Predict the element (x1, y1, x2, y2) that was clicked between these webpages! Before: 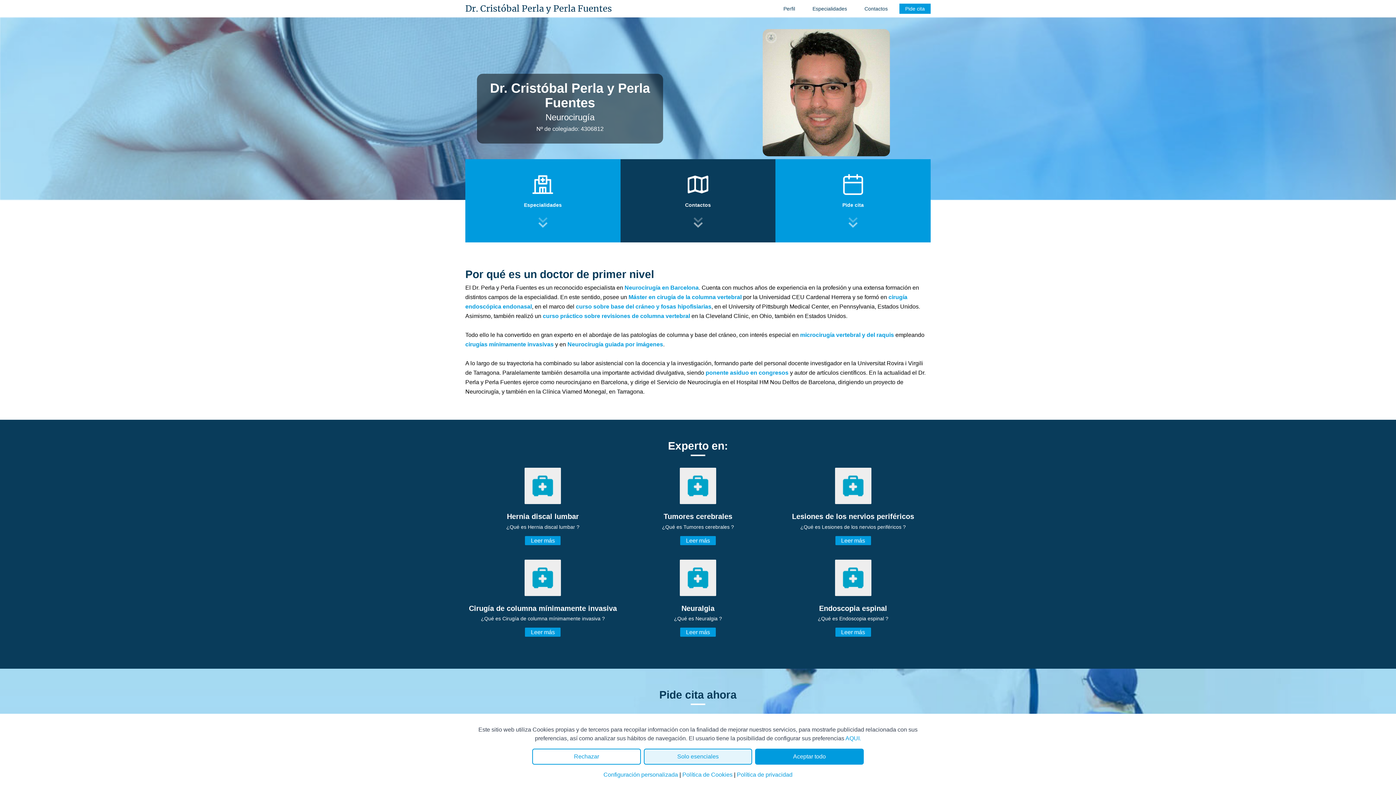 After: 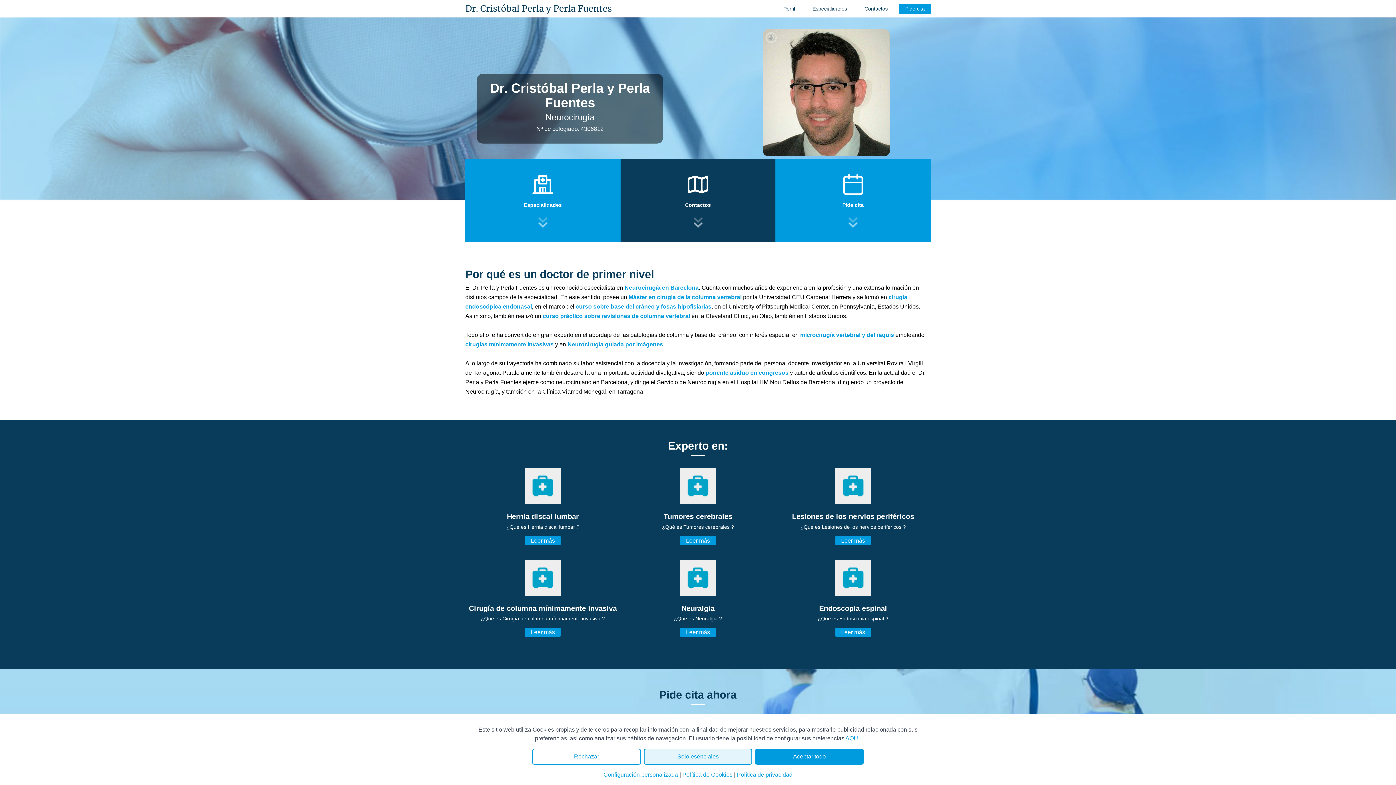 Action: bbox: (759, 294, 851, 300) label: Universidad CEU Cardenal Herrera